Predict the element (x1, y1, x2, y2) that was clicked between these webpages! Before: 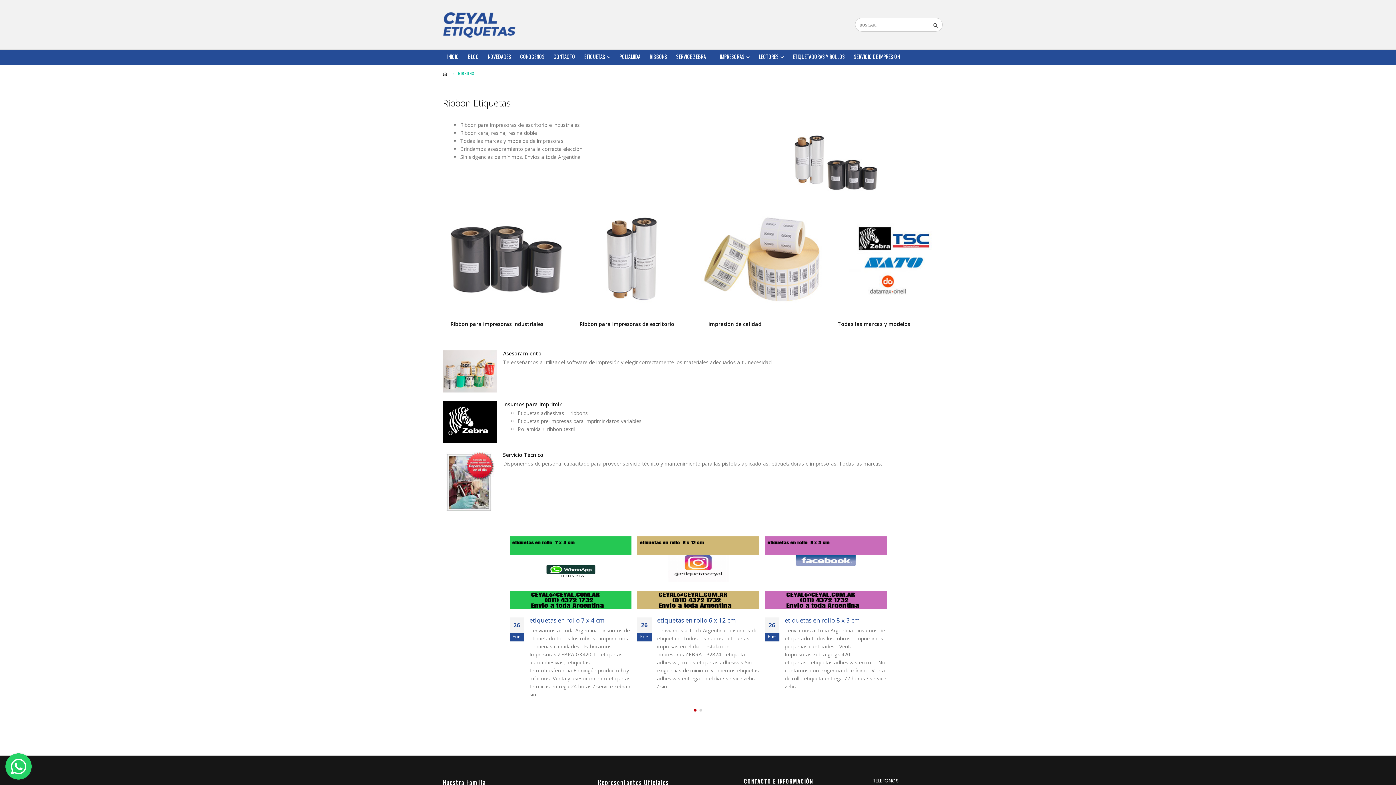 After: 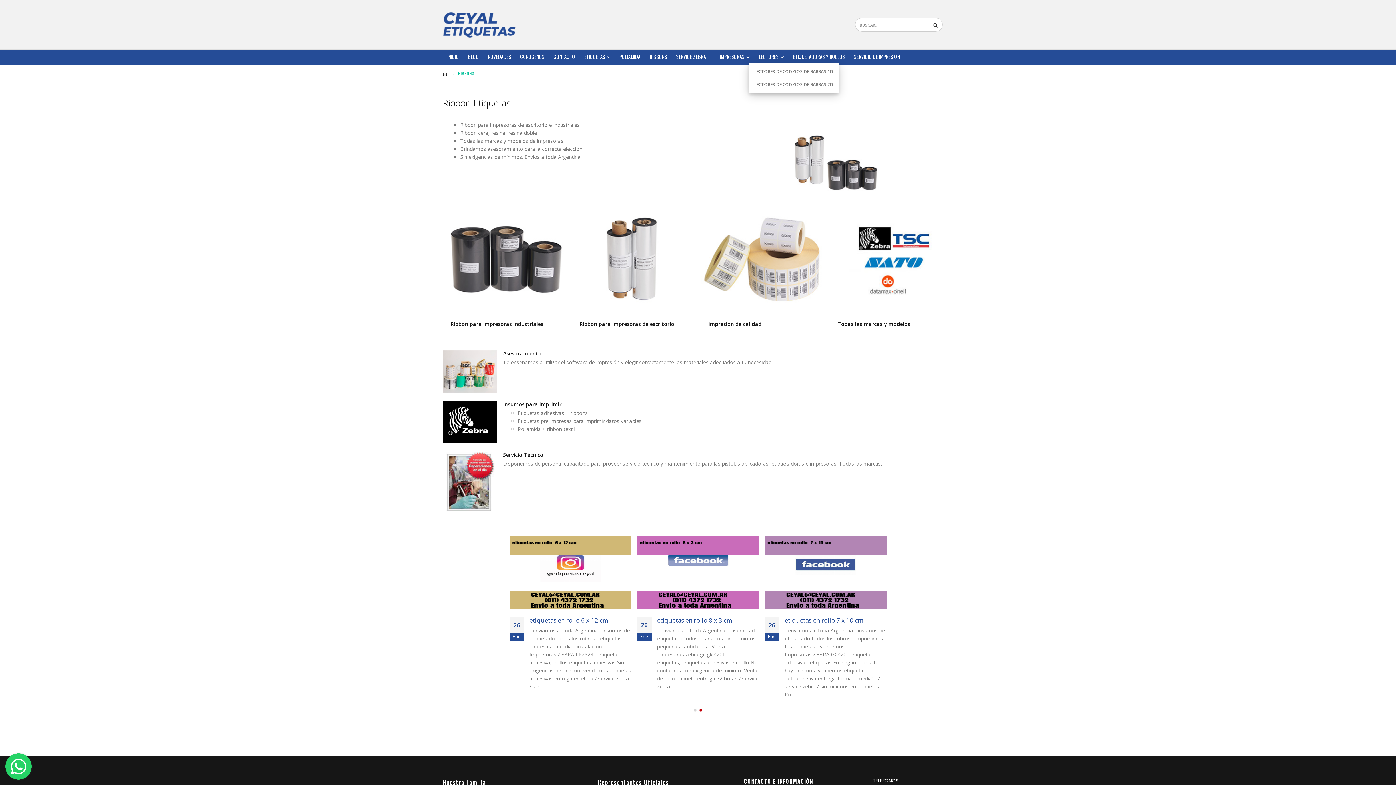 Action: bbox: (754, 49, 788, 63) label: LECTORES